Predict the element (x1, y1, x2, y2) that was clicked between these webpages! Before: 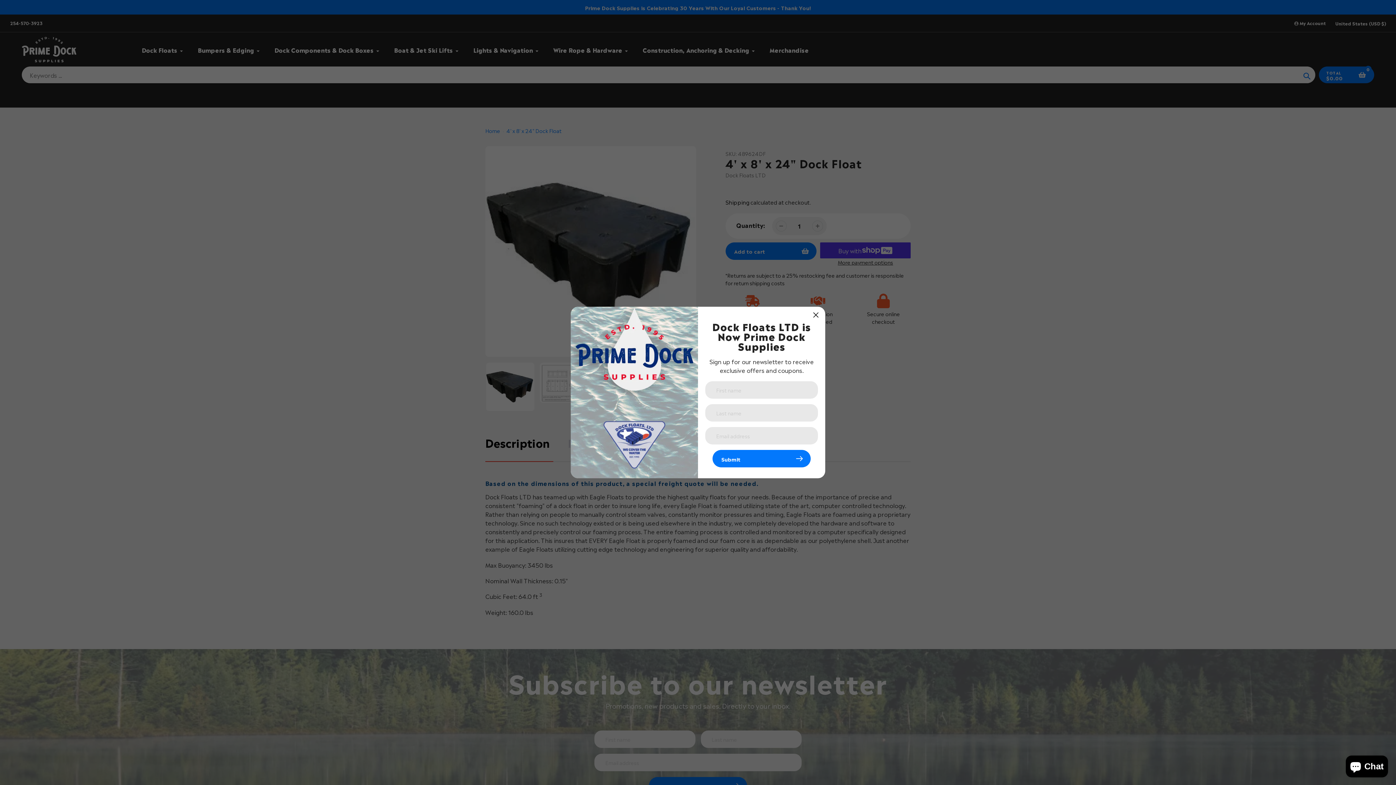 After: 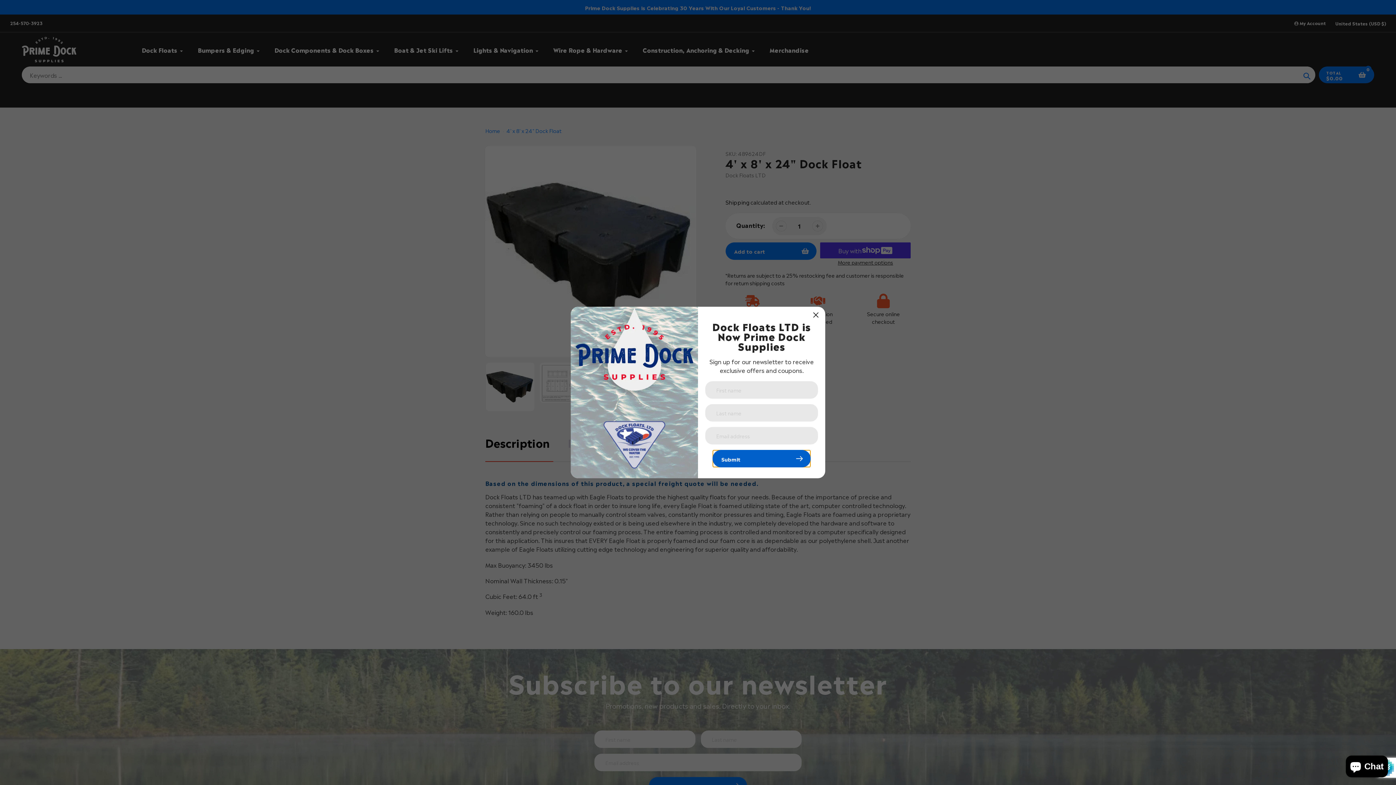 Action: bbox: (712, 450, 810, 467) label: Submit